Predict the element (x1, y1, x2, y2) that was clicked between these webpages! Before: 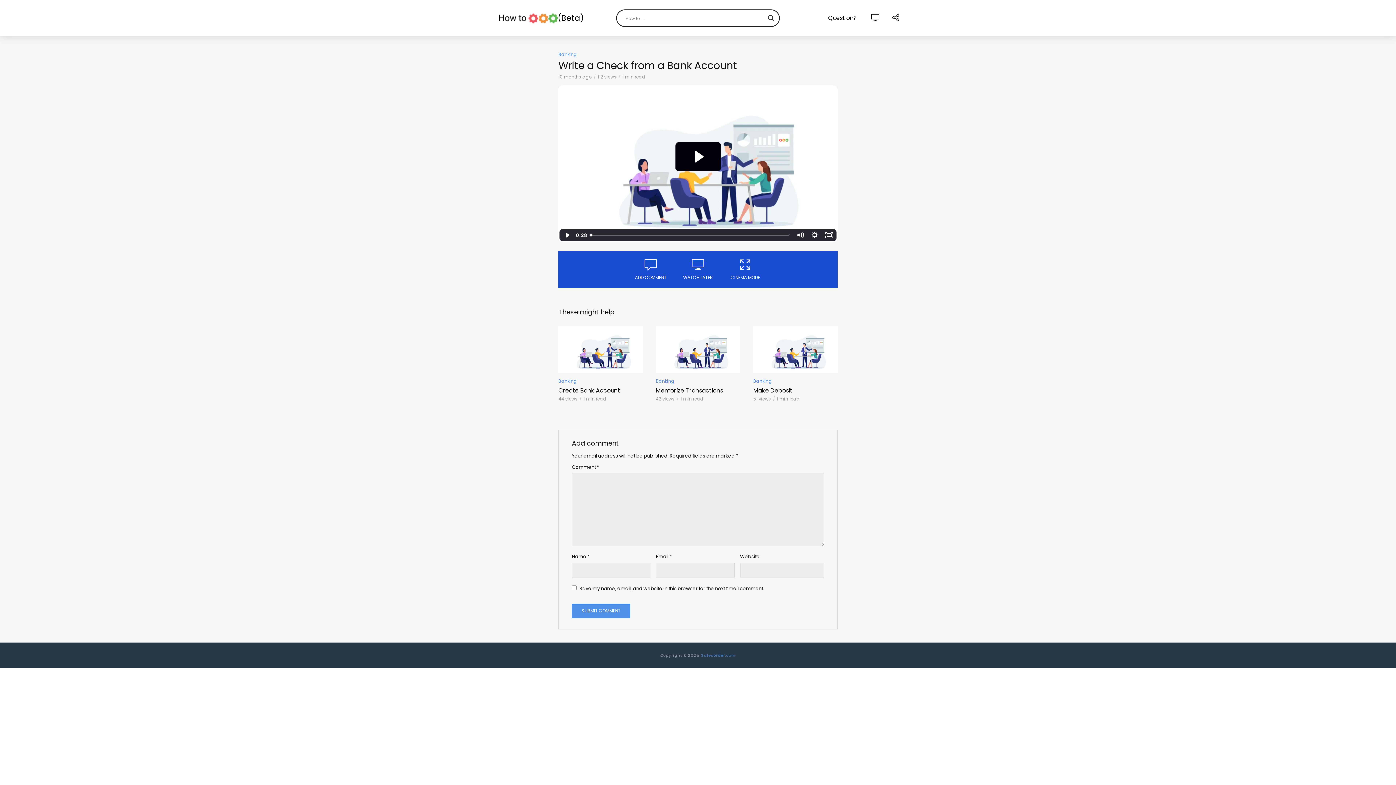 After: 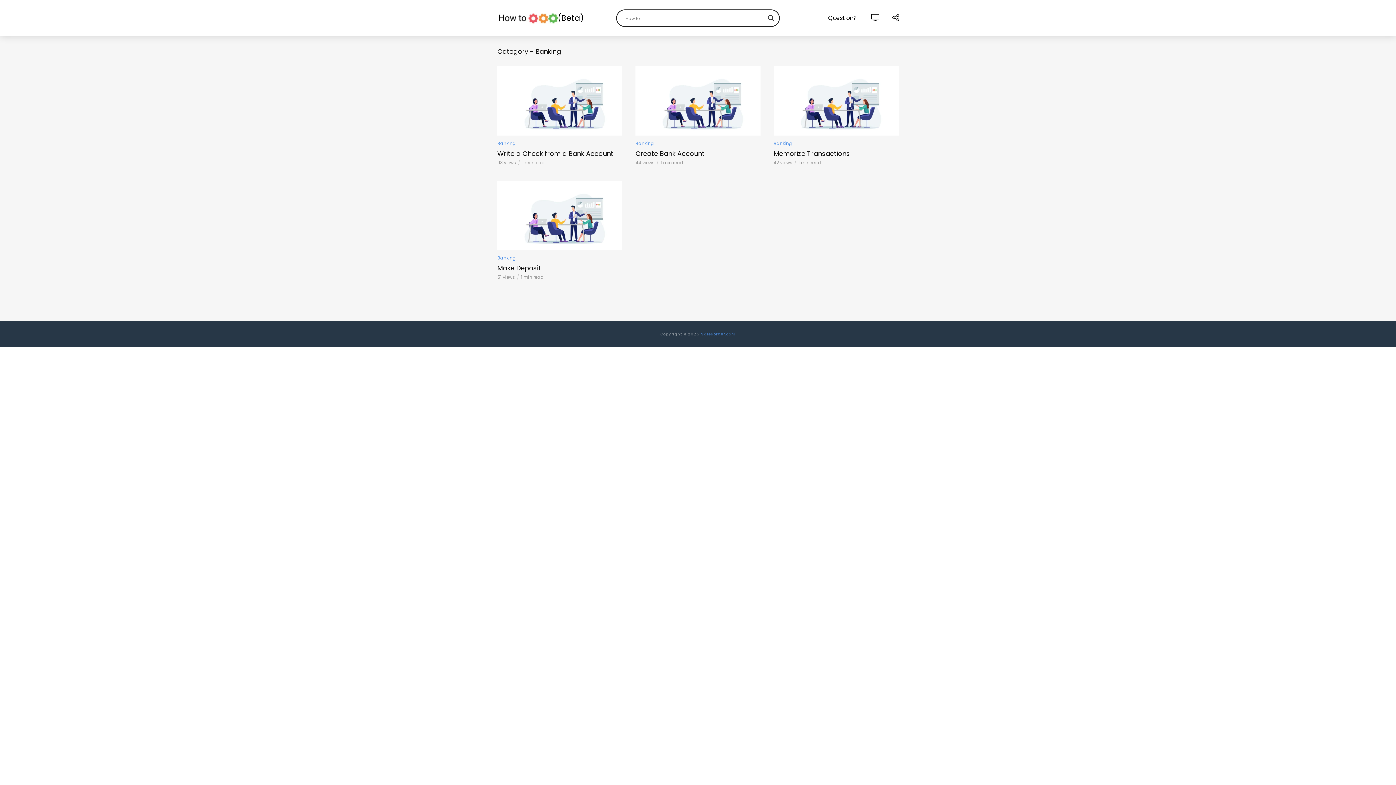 Action: bbox: (558, 51, 577, 57) label: Banking